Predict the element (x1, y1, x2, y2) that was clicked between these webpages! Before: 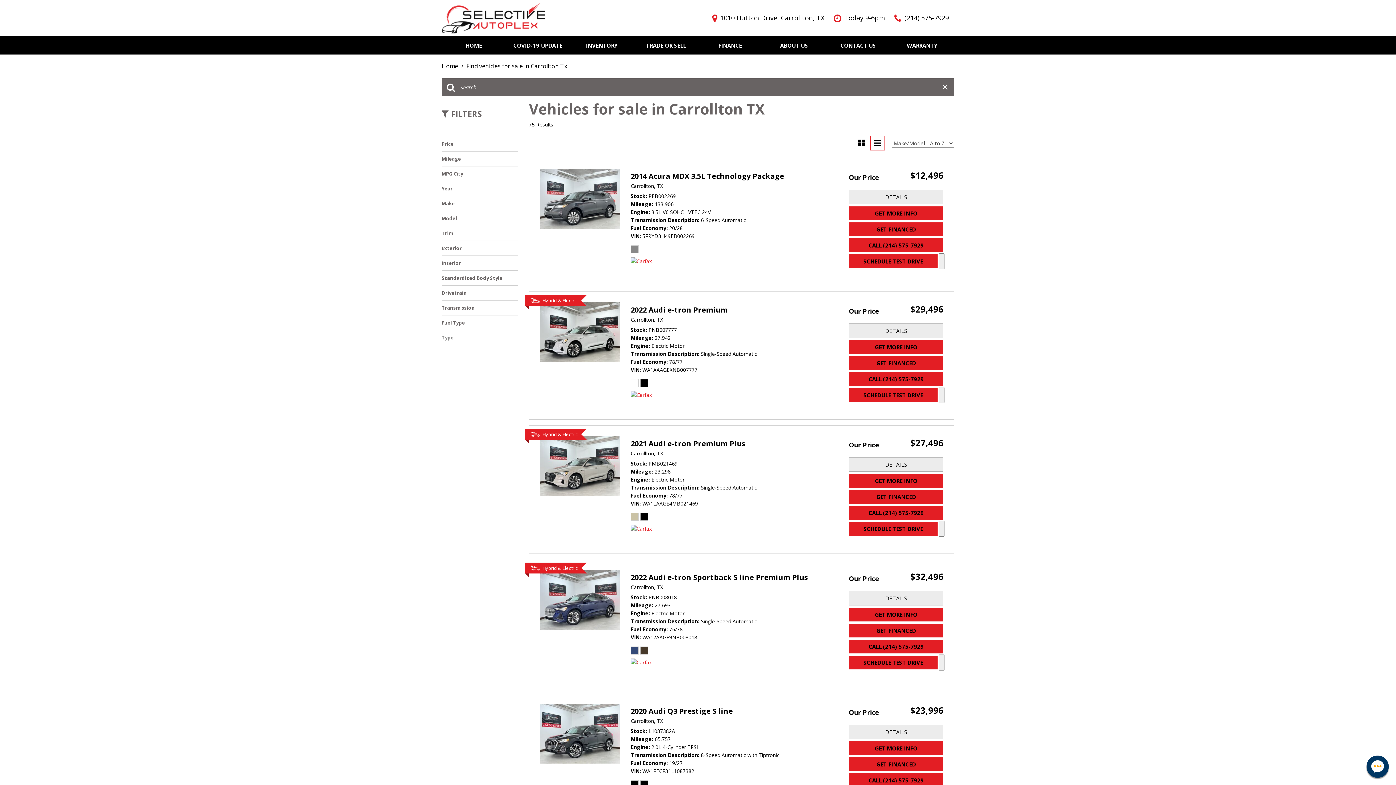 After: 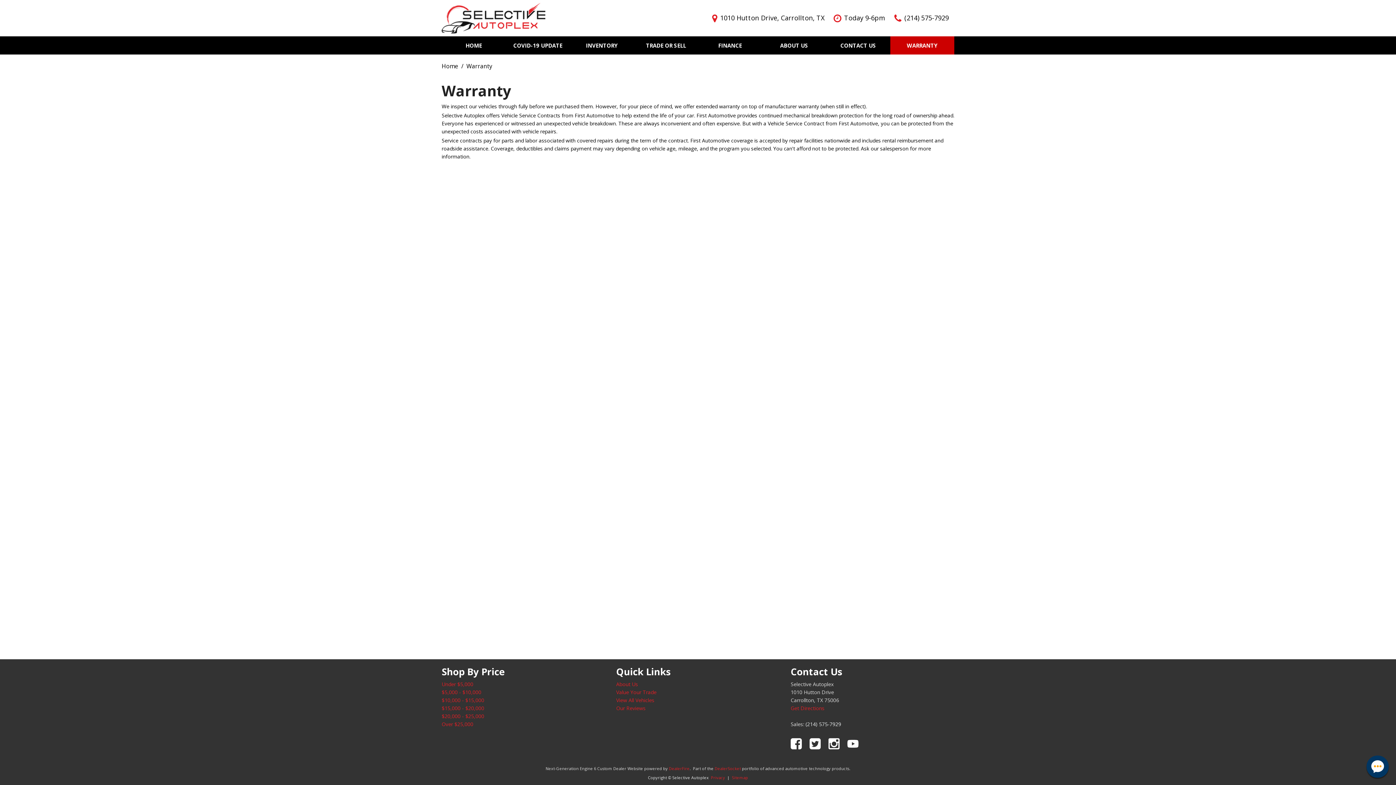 Action: bbox: (890, 36, 954, 54) label: WARRANTY